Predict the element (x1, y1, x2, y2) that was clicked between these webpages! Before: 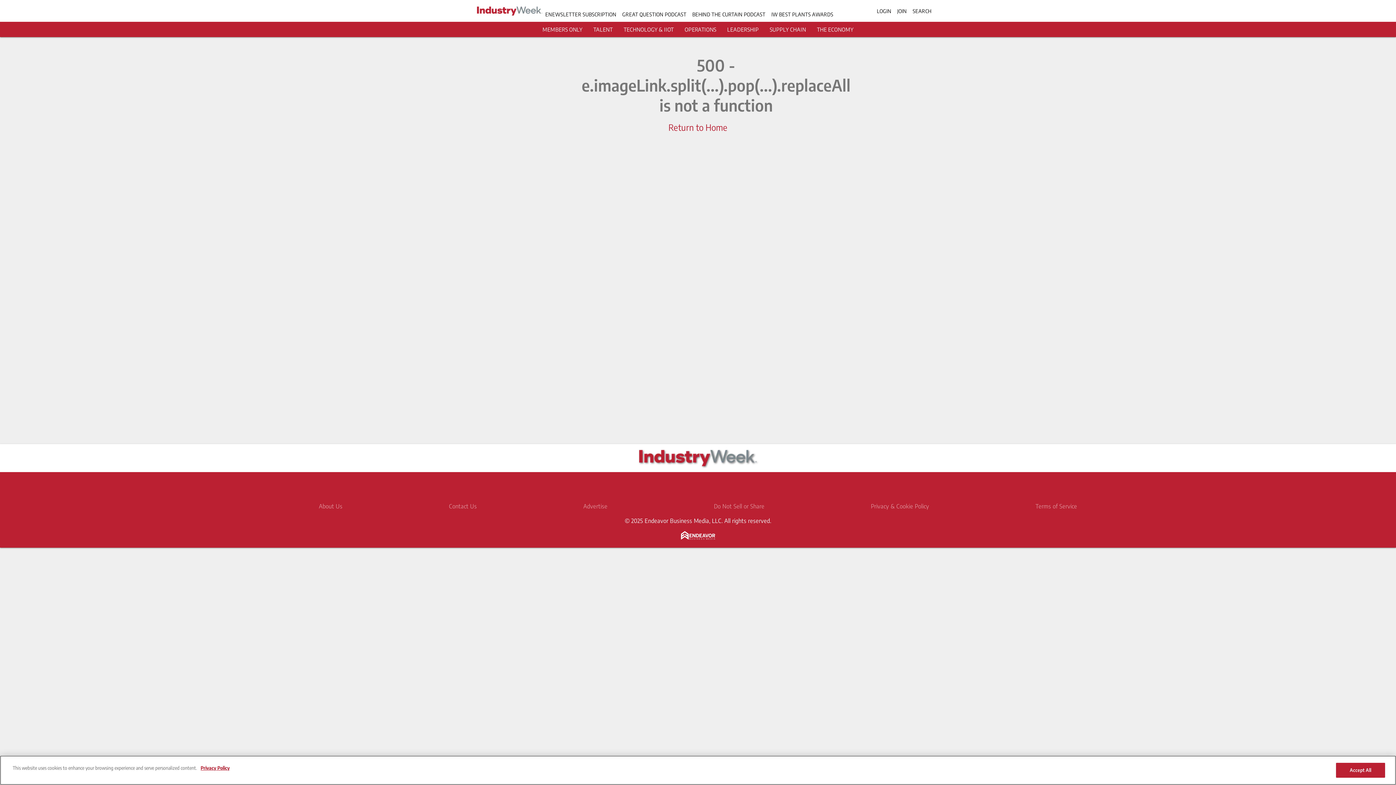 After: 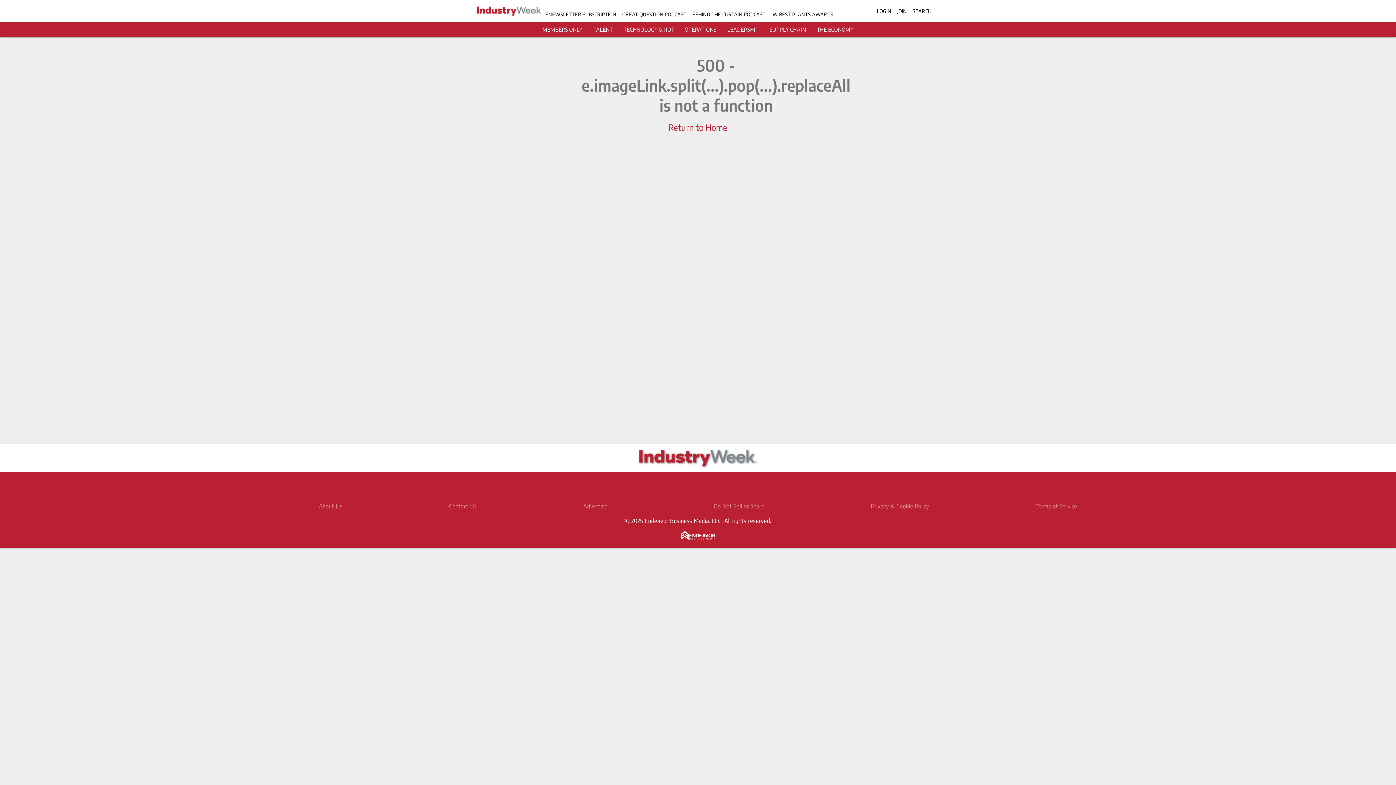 Action: label: OPERATIONS bbox: (684, 26, 716, 32)